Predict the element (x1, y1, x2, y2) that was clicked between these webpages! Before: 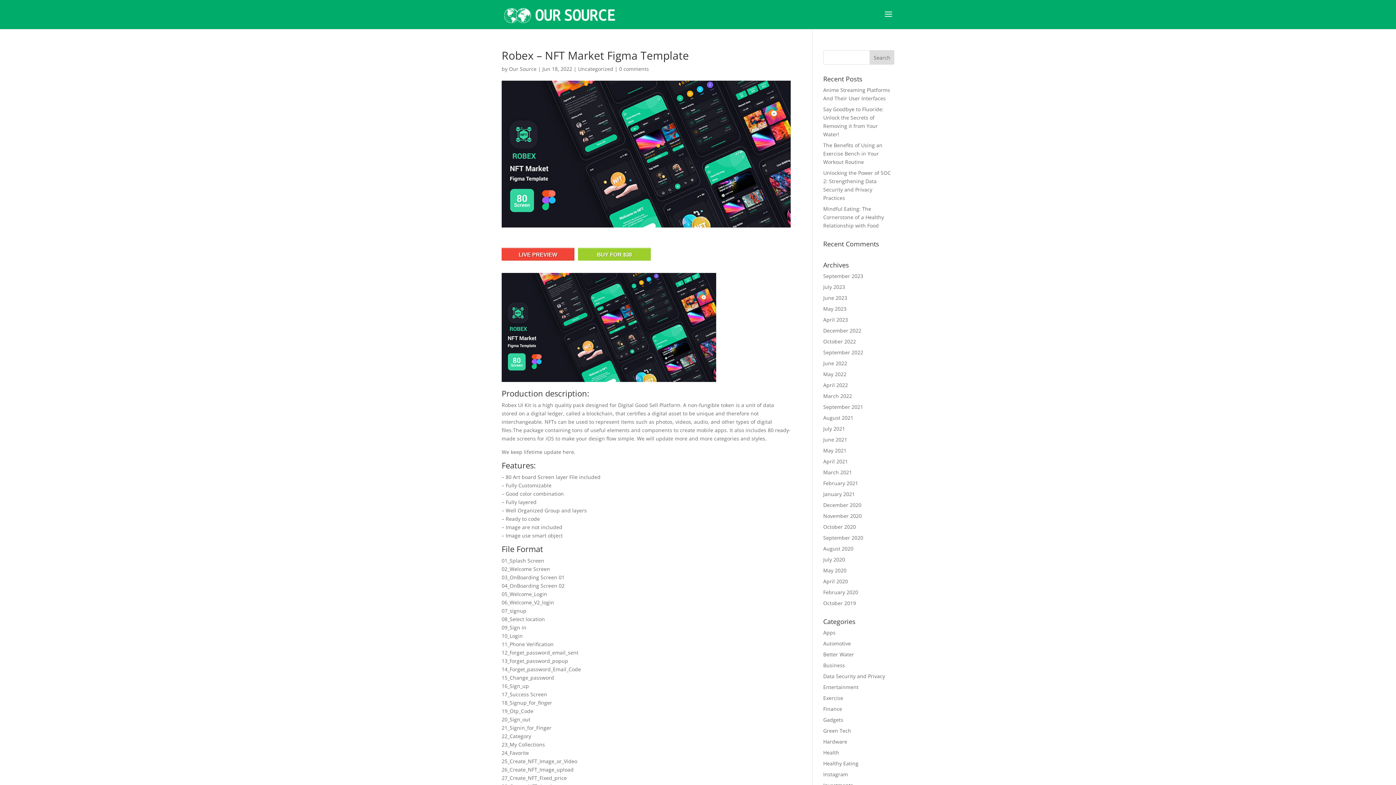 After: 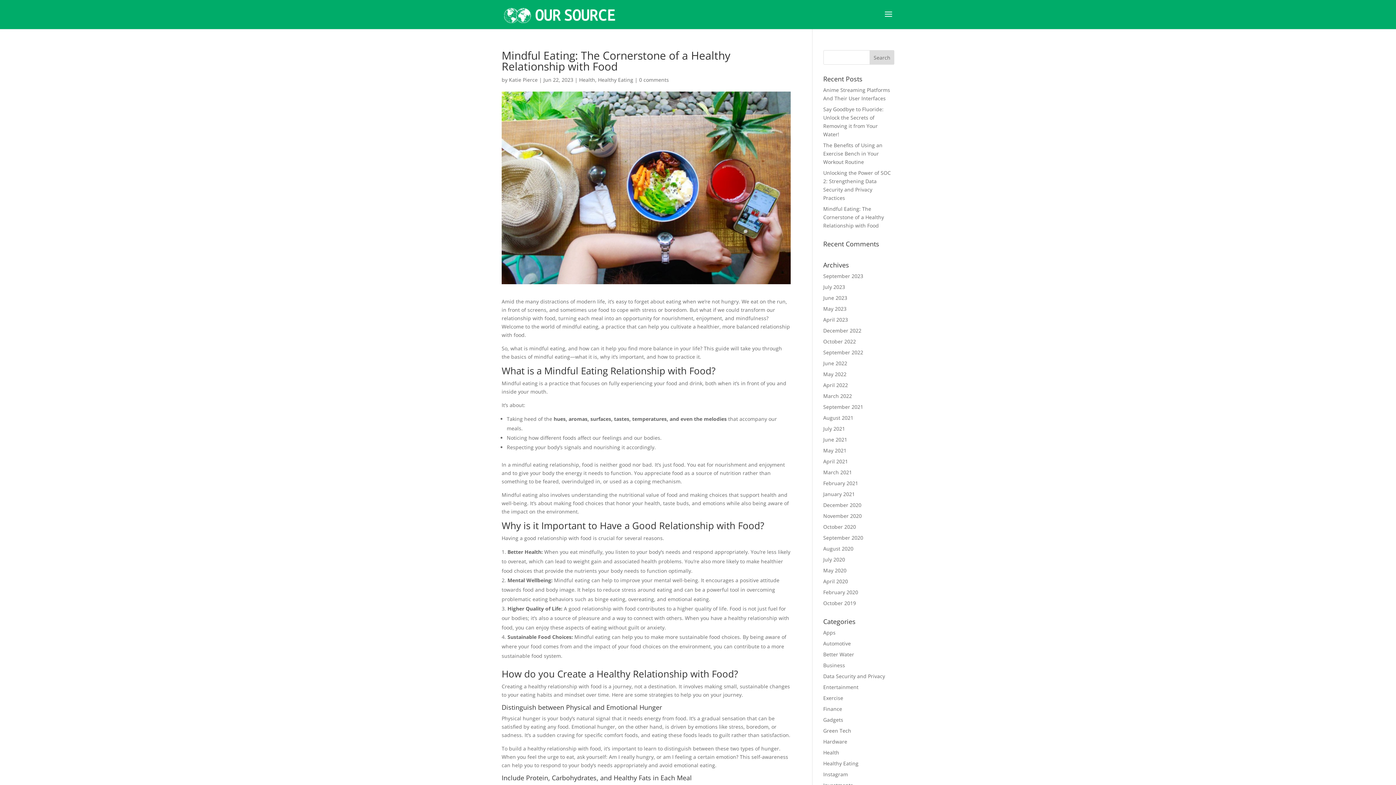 Action: bbox: (823, 205, 884, 229) label: Mindful Eating: The Cornerstone of a Healthy Relationship with Food